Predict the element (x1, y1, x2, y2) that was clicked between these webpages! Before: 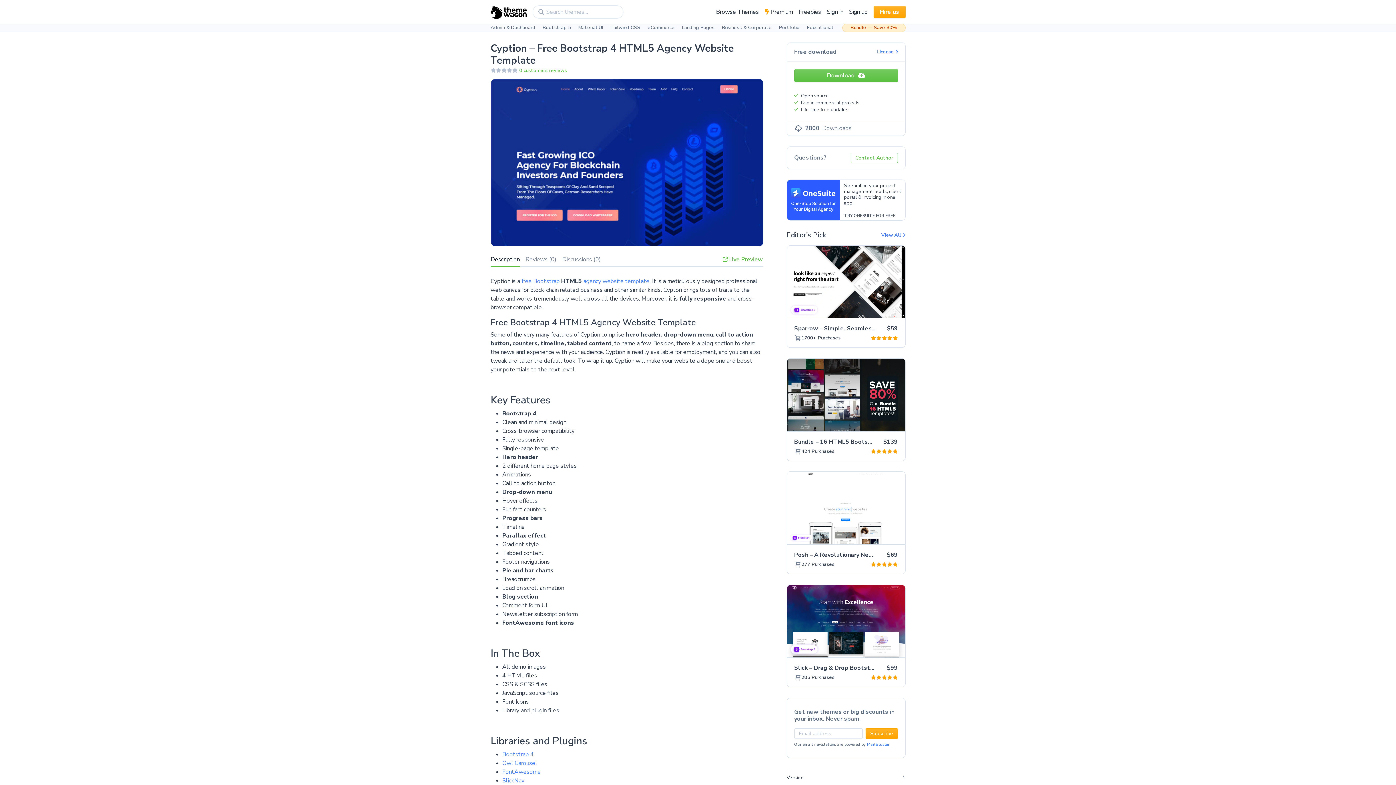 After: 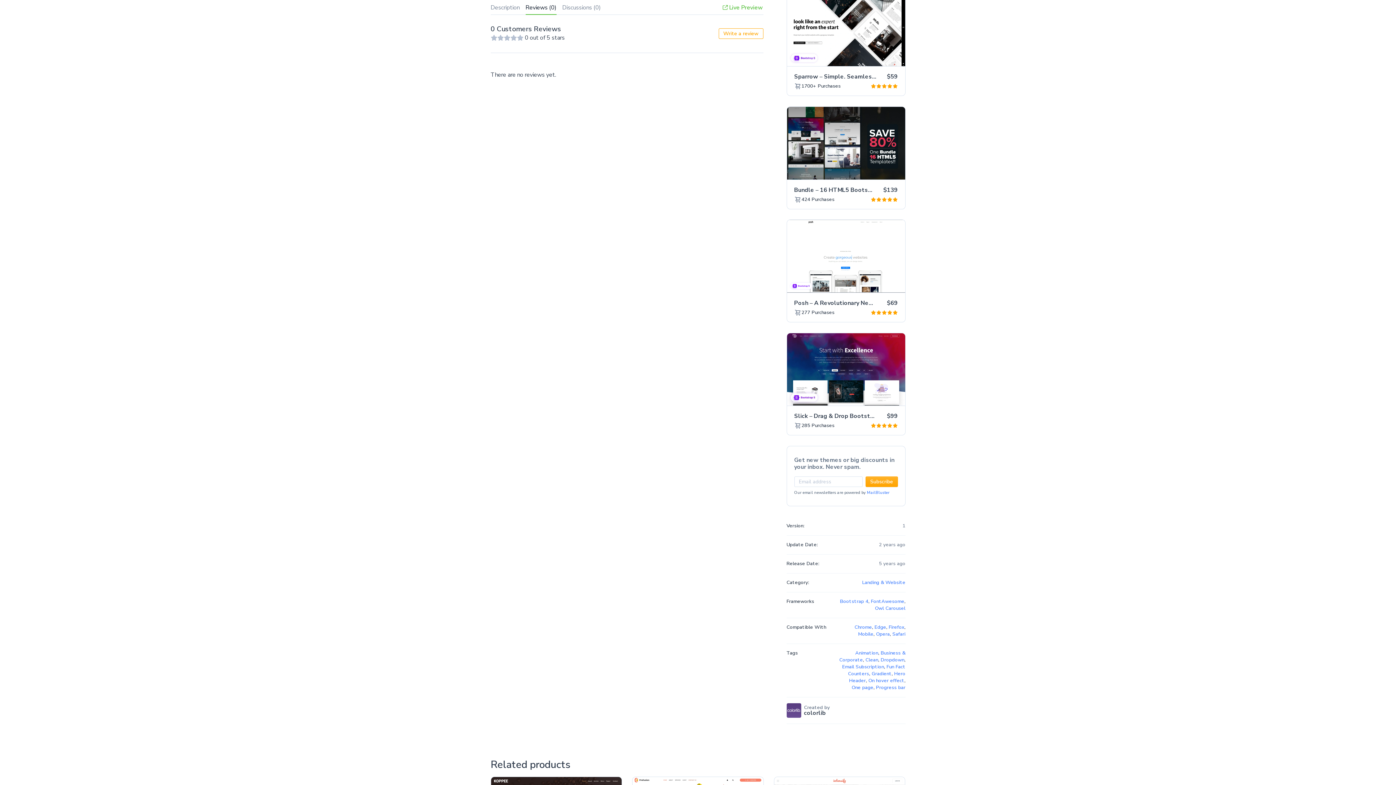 Action: label: 0 customers reviews bbox: (519, 67, 567, 73)